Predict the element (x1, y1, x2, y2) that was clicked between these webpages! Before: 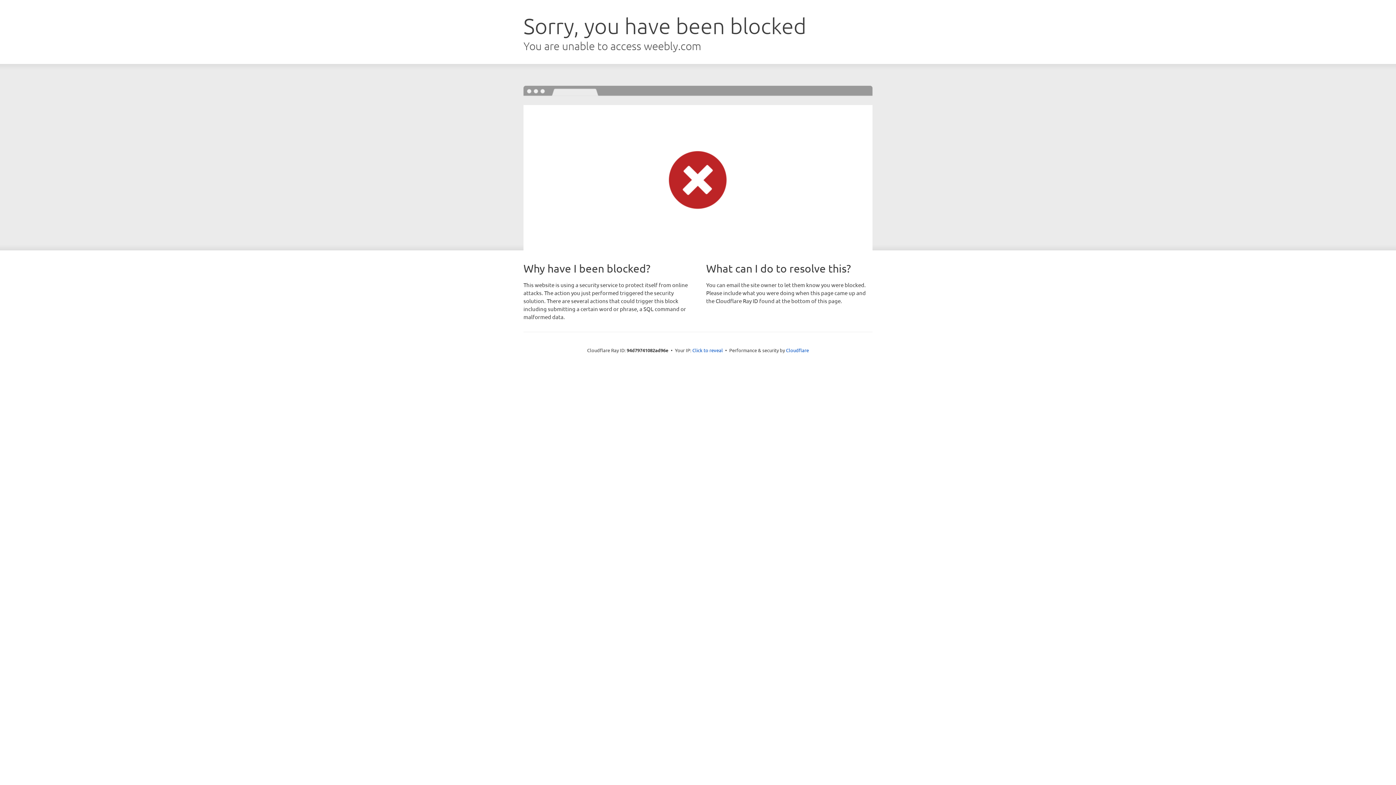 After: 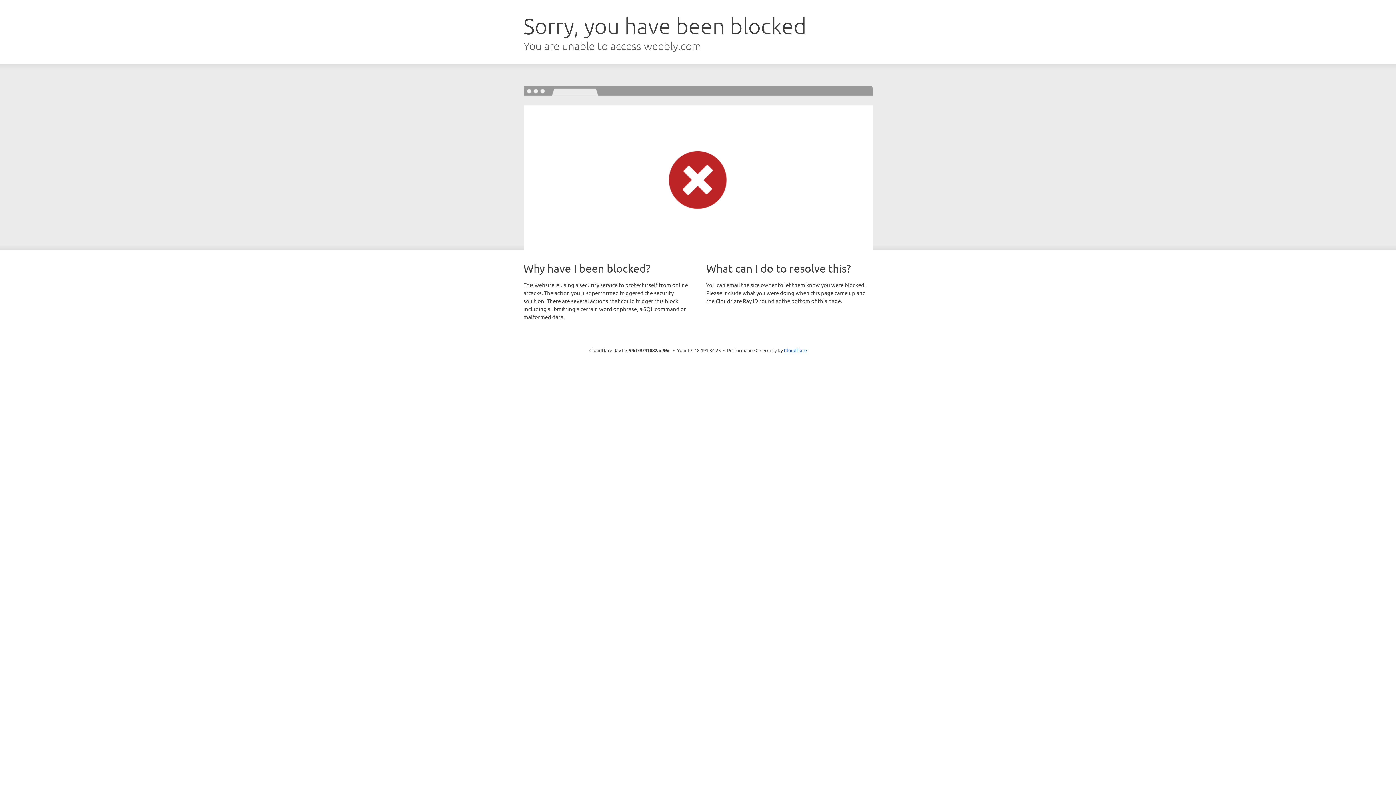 Action: bbox: (692, 346, 723, 353) label: Click to reveal